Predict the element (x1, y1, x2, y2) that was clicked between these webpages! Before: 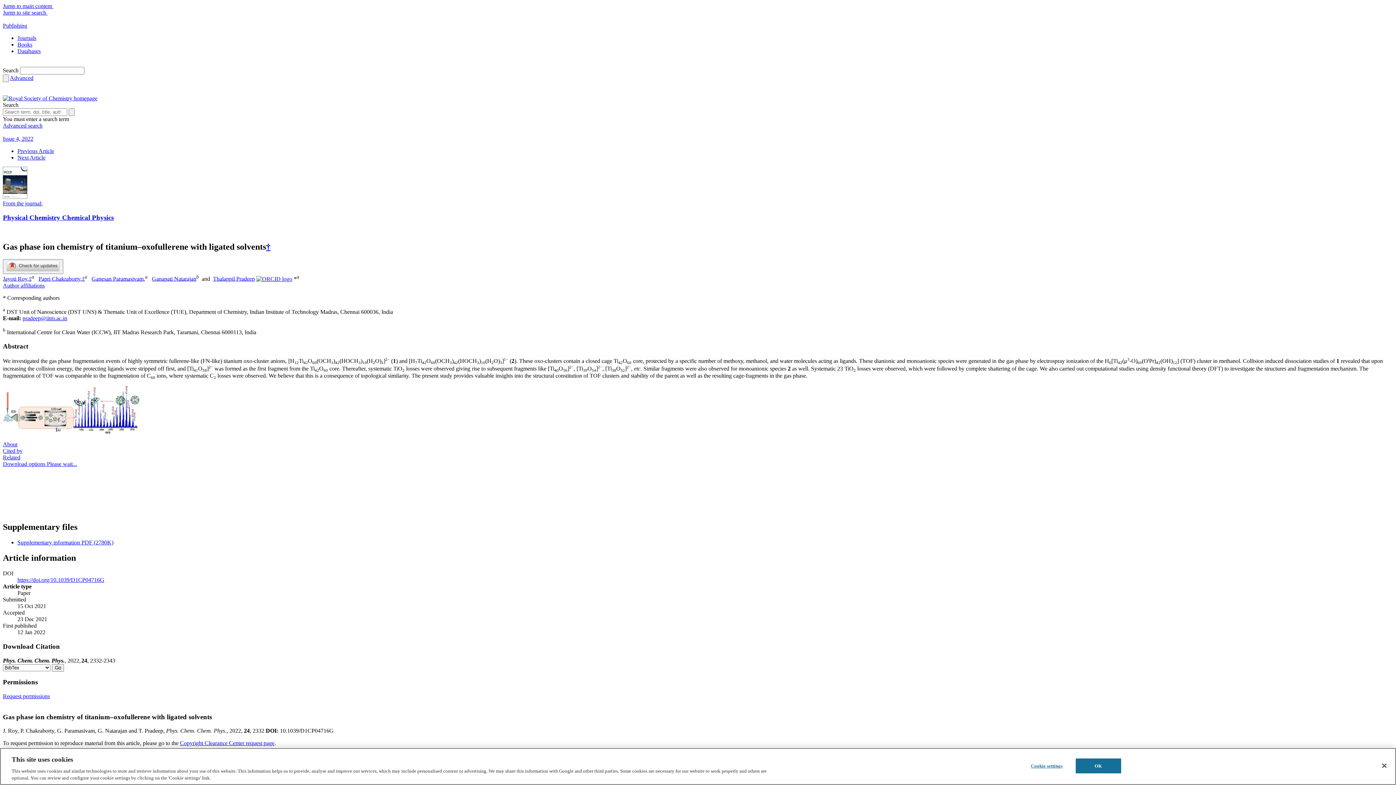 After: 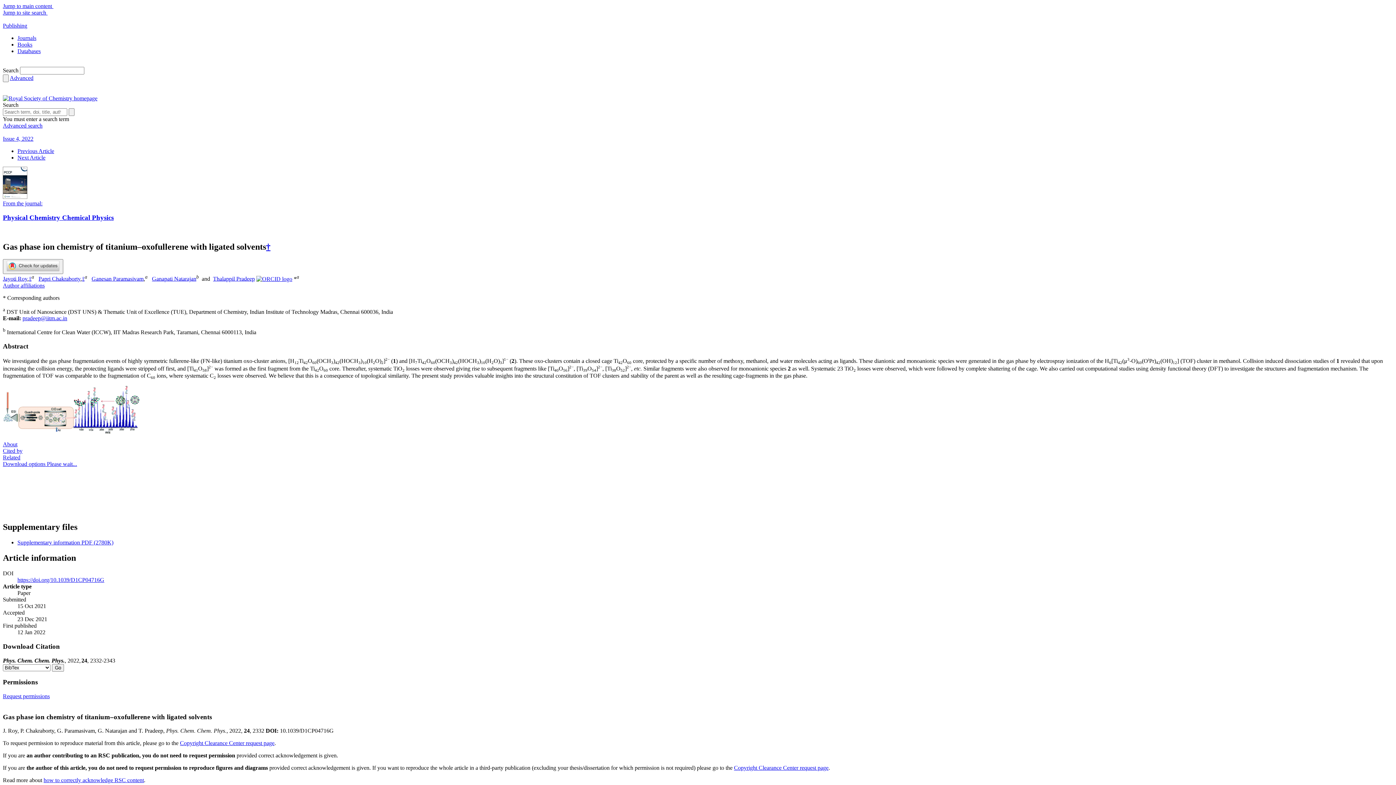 Action: label: Request permissions: Click to open. bbox: (2, 693, 49, 699)